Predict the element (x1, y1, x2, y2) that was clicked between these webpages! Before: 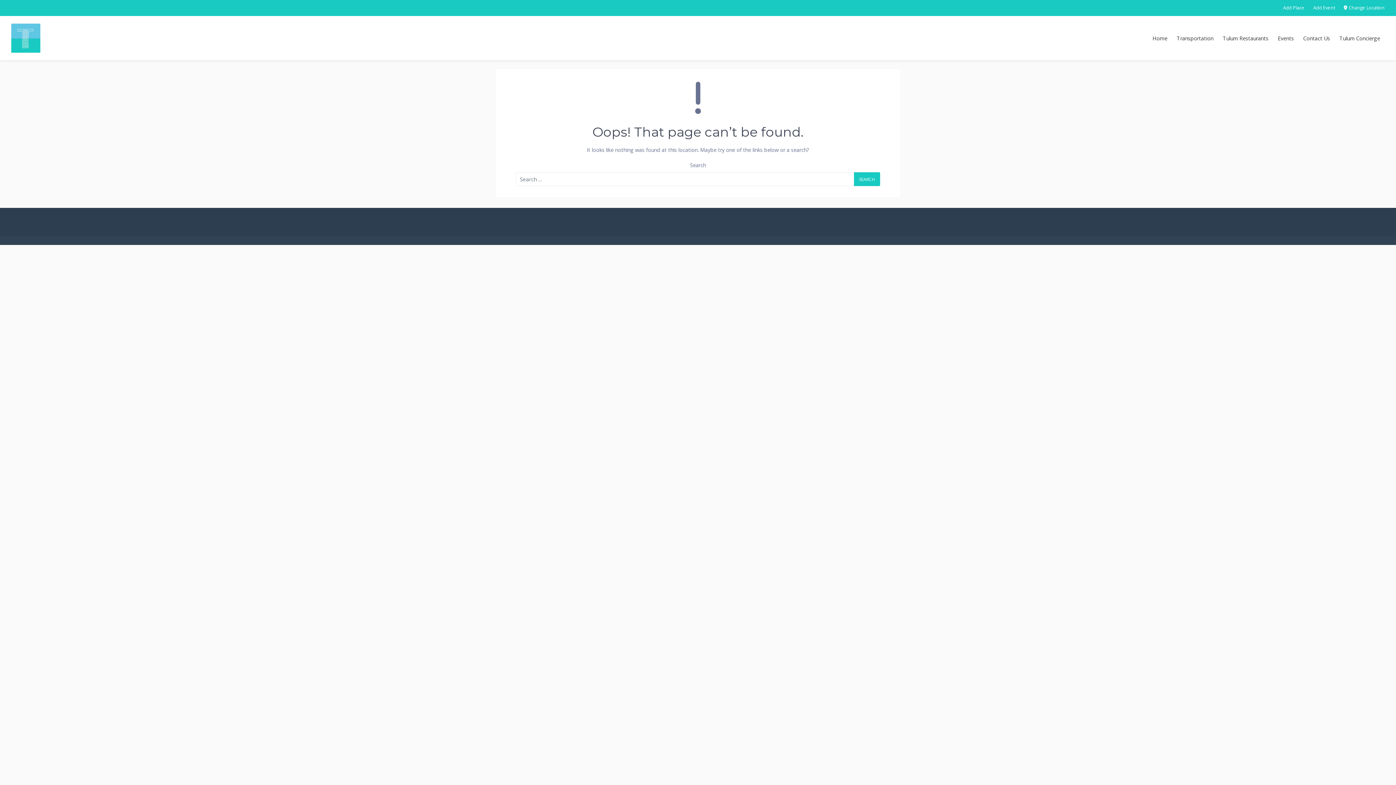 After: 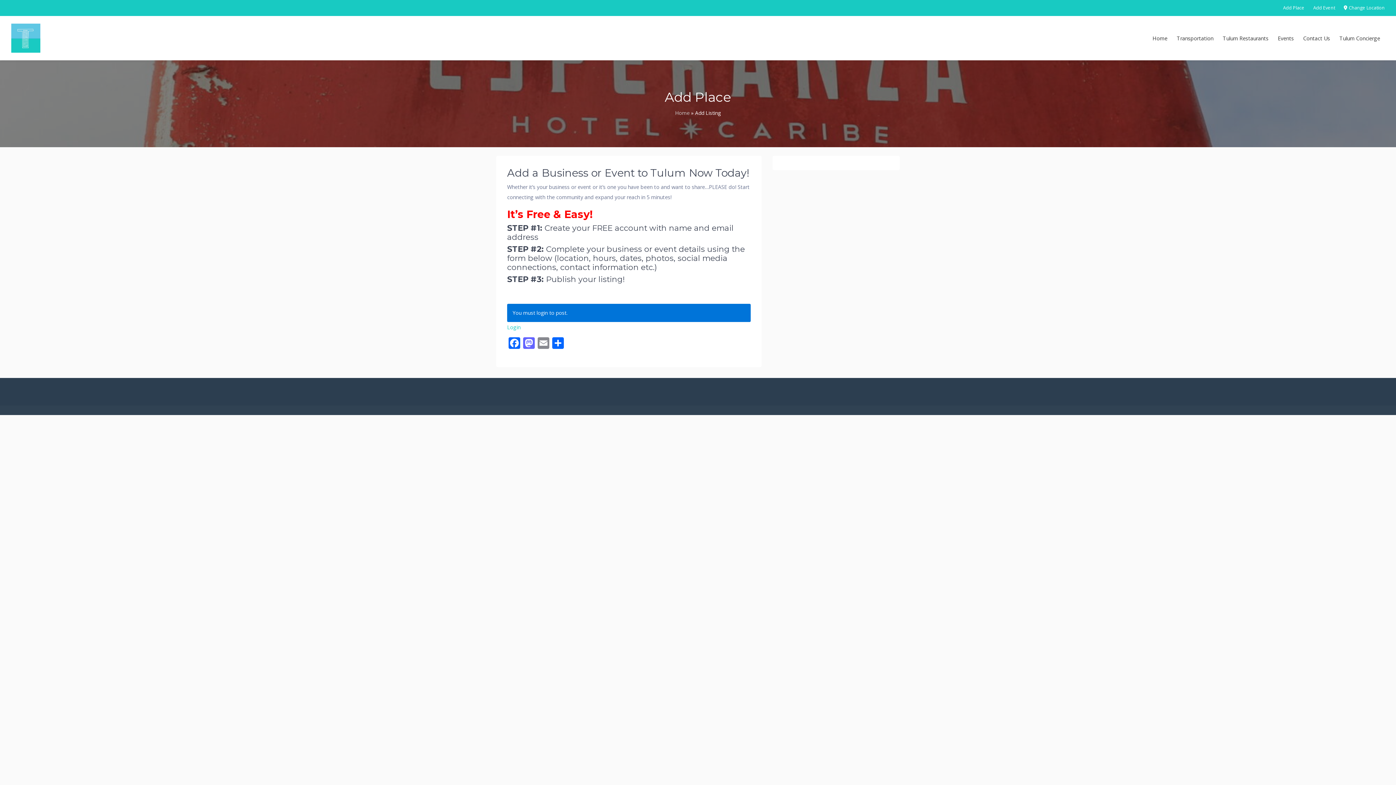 Action: label: Add Place bbox: (1274, 1, 1304, 14)